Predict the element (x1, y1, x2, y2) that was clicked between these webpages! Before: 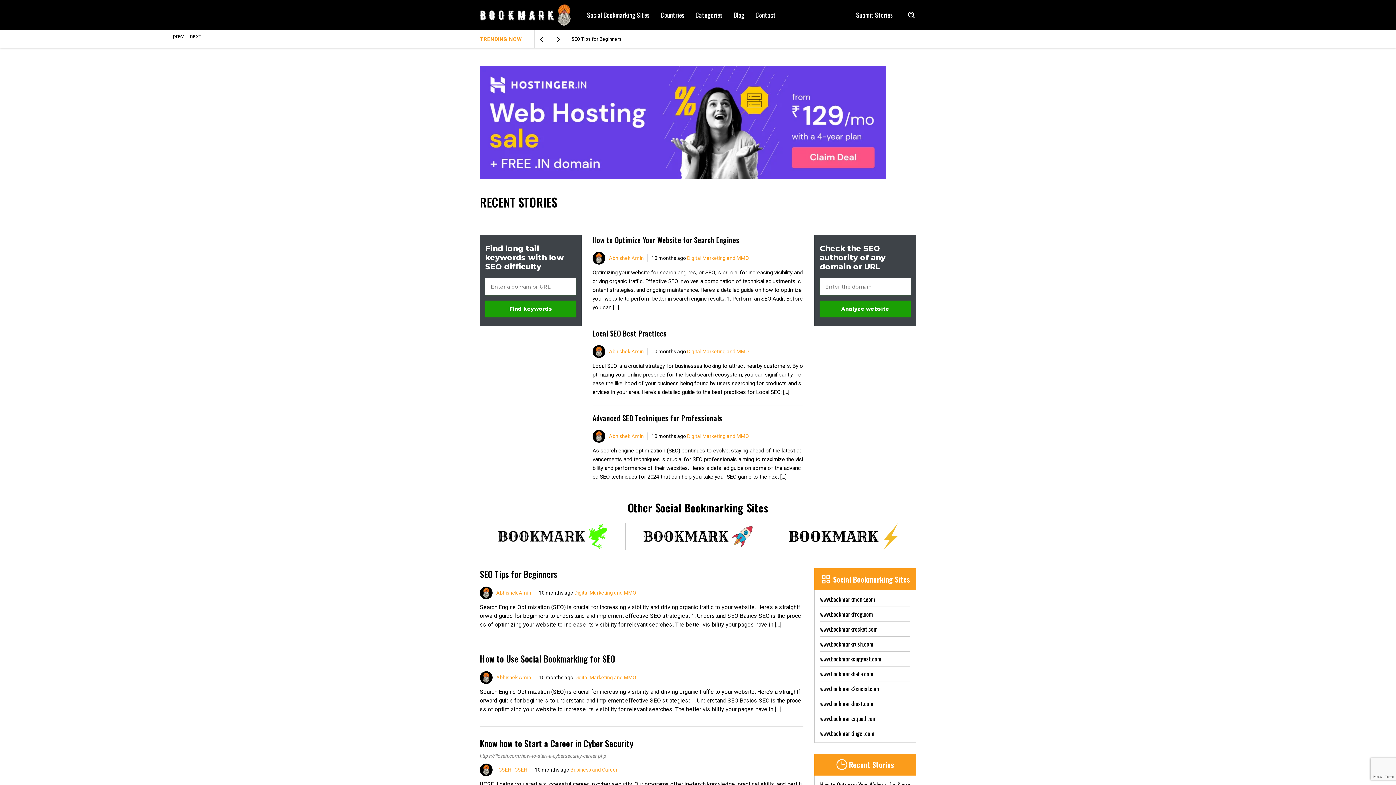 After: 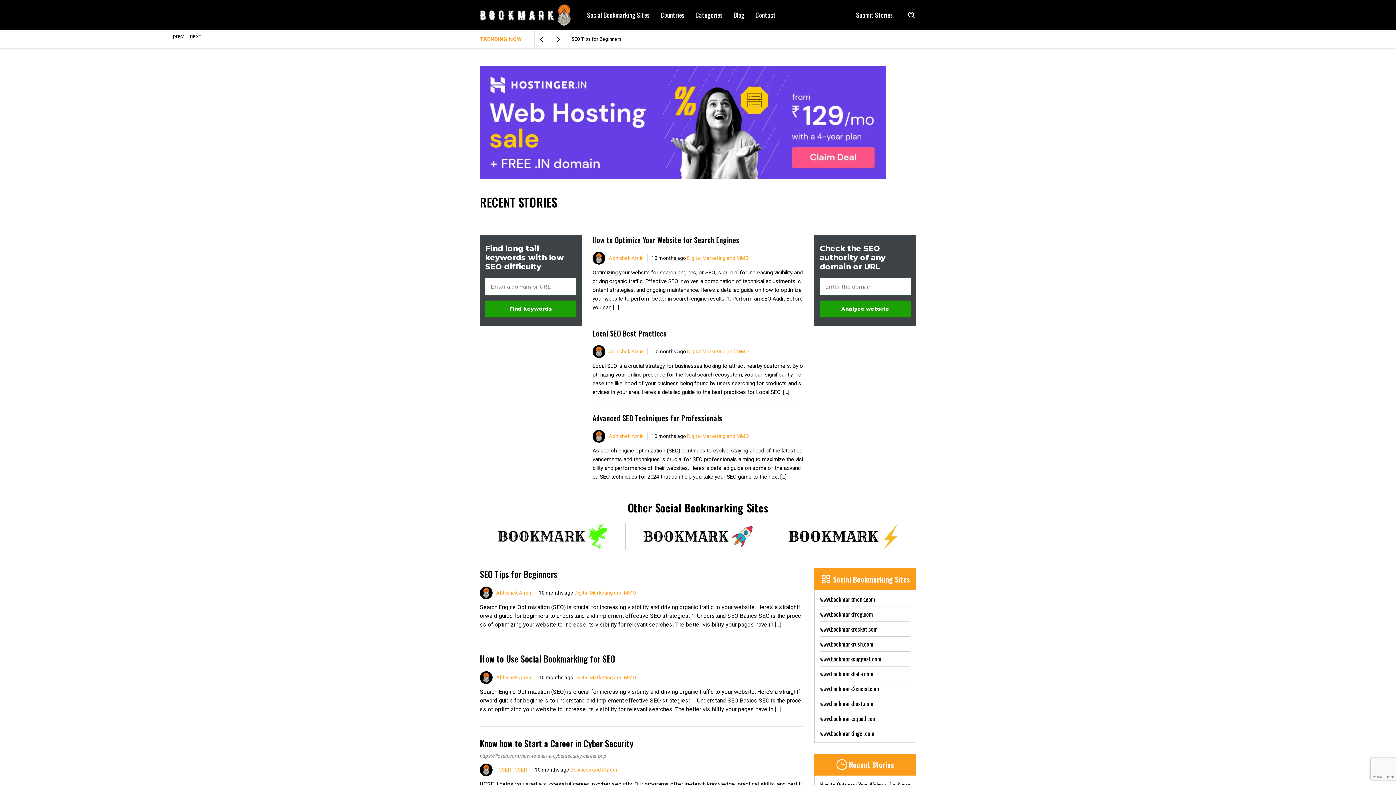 Action: bbox: (480, 4, 570, 25)